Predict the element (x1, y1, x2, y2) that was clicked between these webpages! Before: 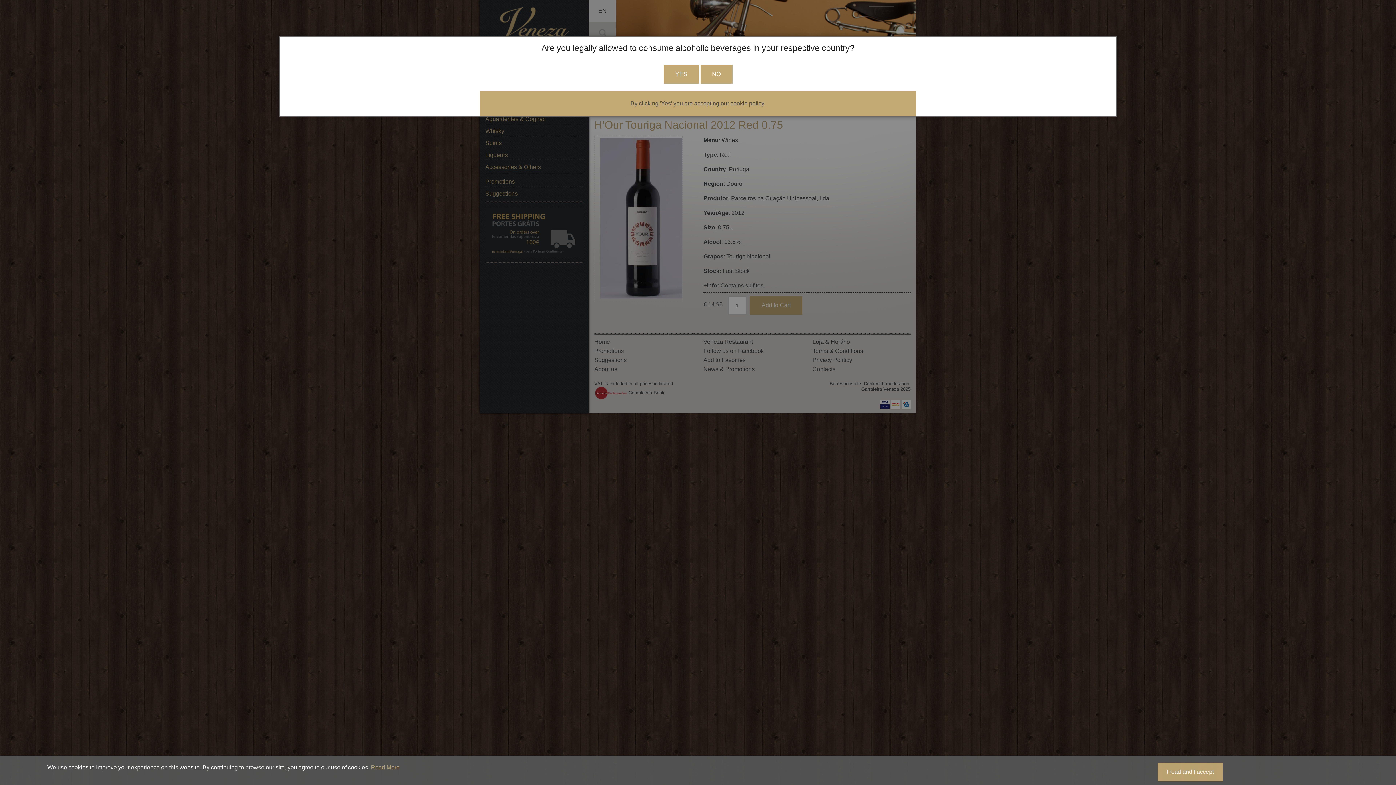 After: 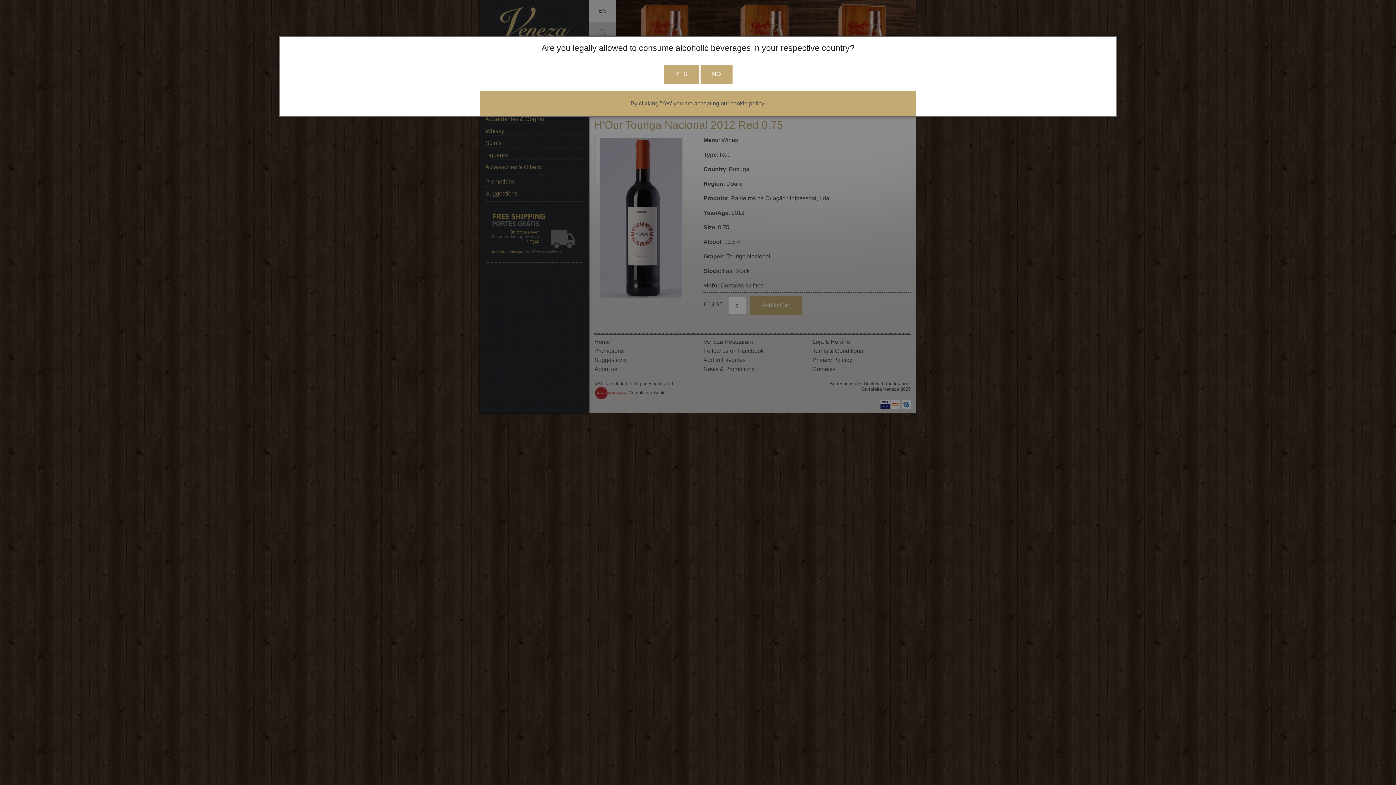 Action: label: I read and I accept bbox: (1157, 763, 1223, 781)